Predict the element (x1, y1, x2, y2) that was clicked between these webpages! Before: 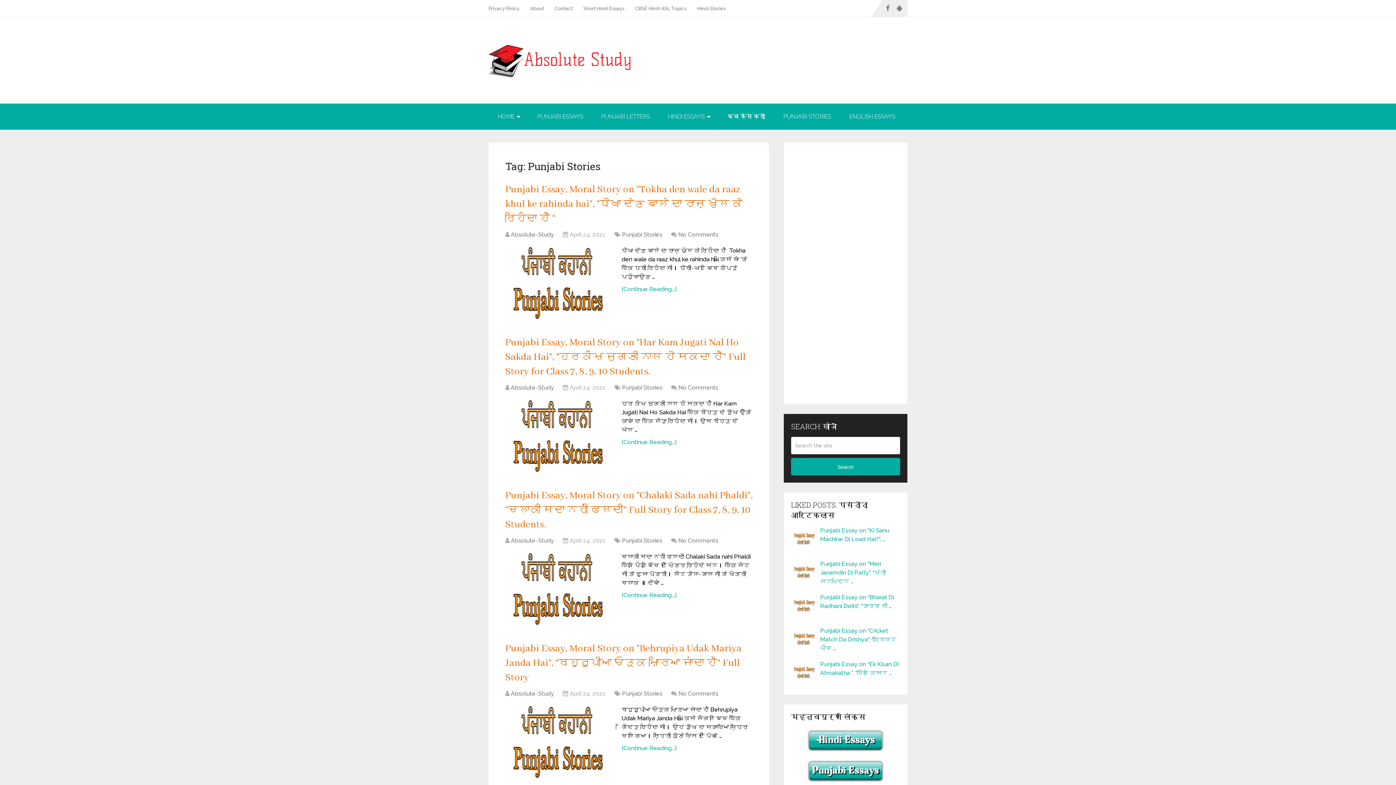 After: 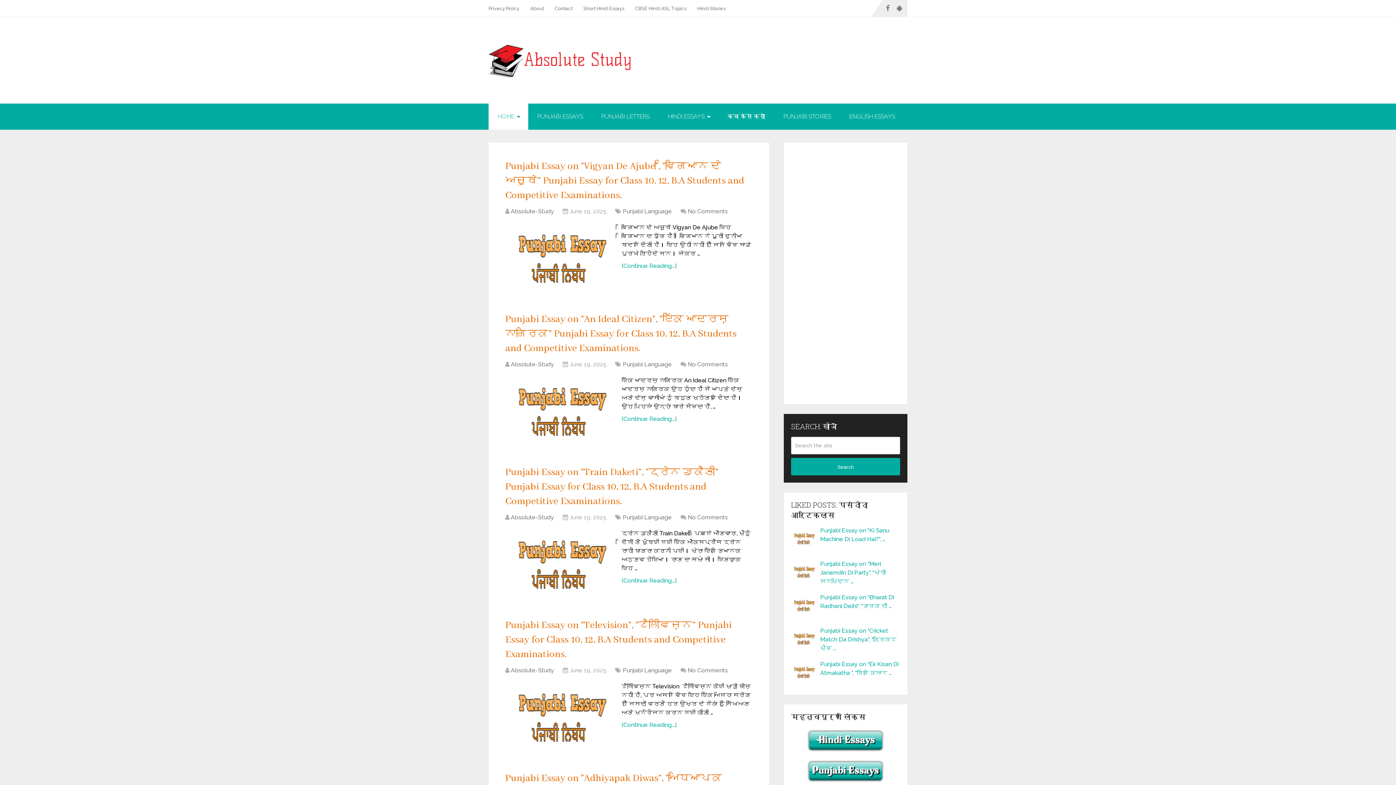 Action: bbox: (488, 103, 528, 129) label: HOME